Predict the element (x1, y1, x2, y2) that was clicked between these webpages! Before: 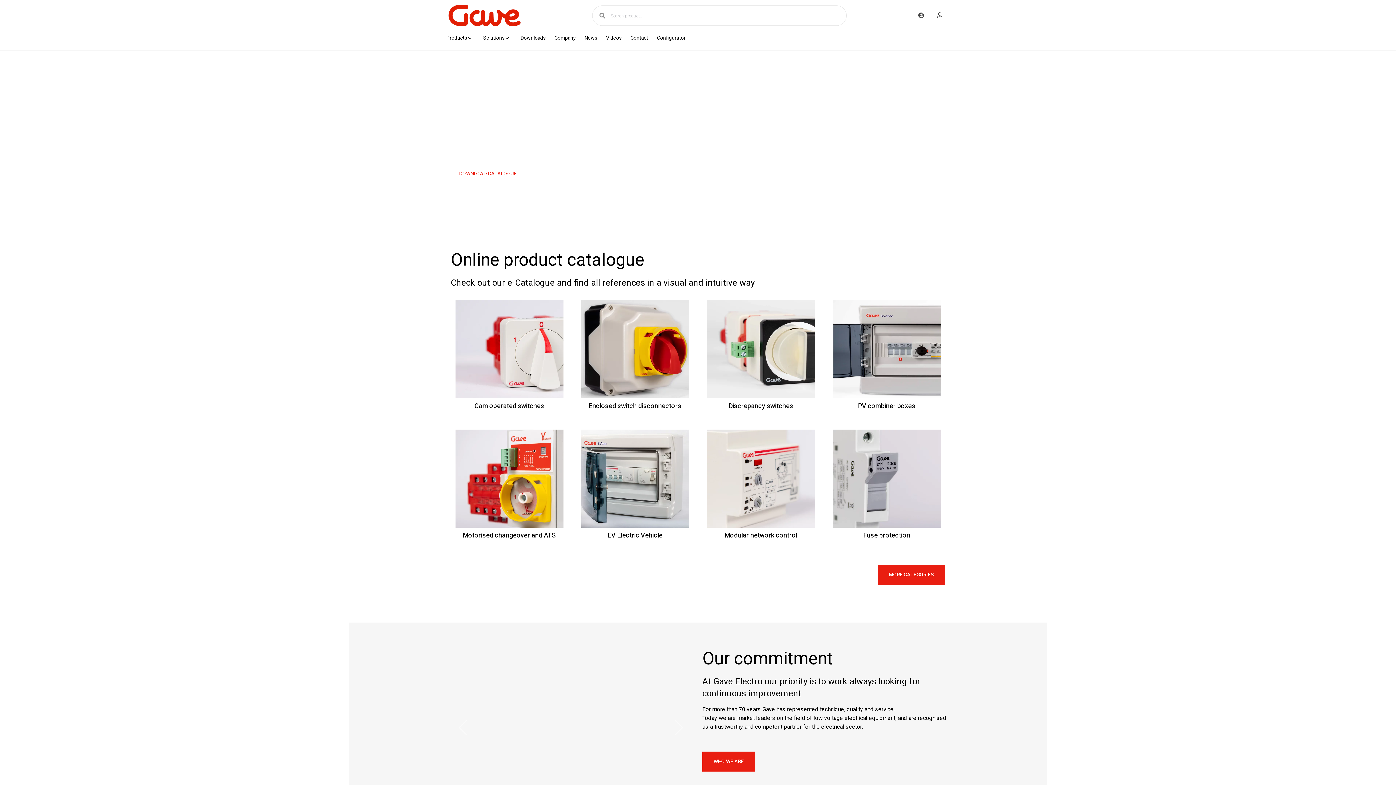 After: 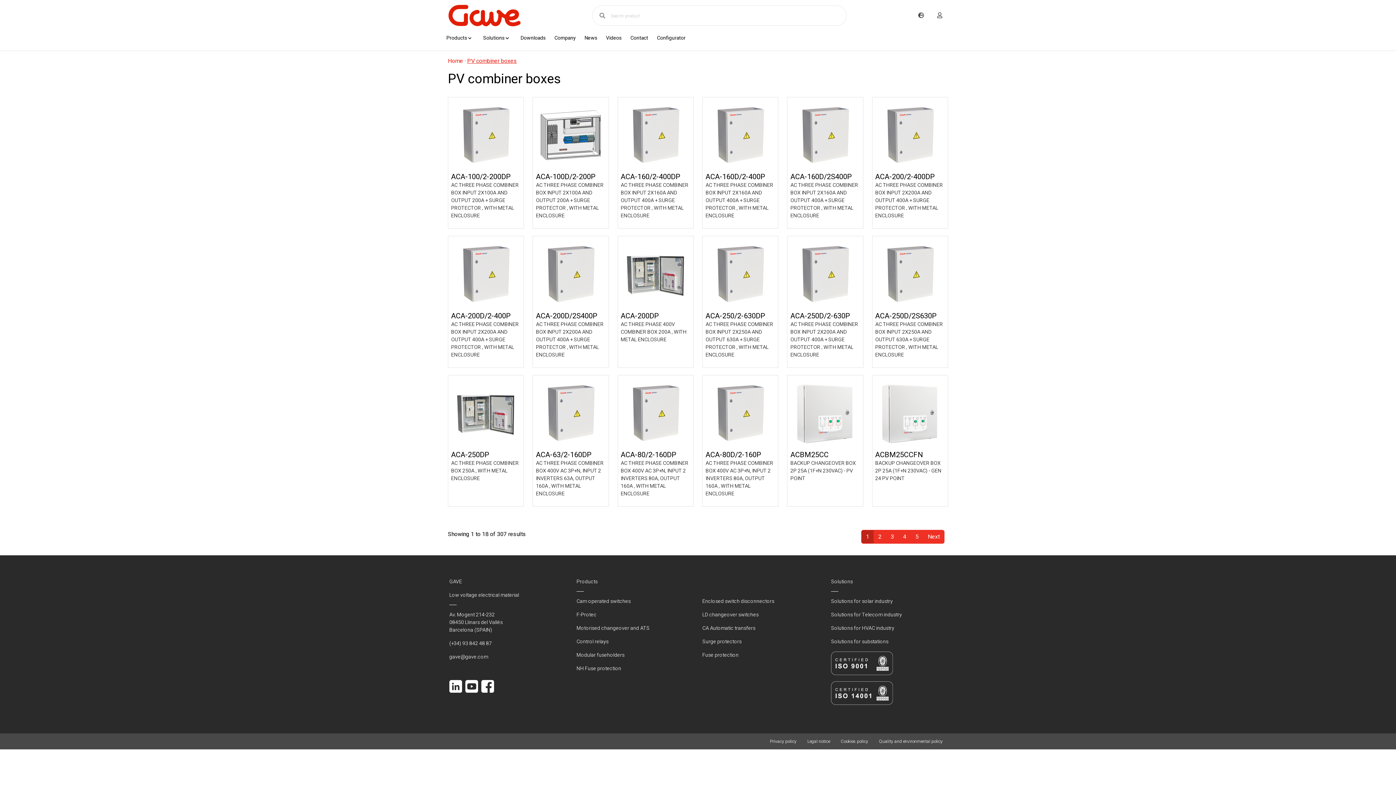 Action: bbox: (828, 300, 945, 424) label: PV combiner boxes